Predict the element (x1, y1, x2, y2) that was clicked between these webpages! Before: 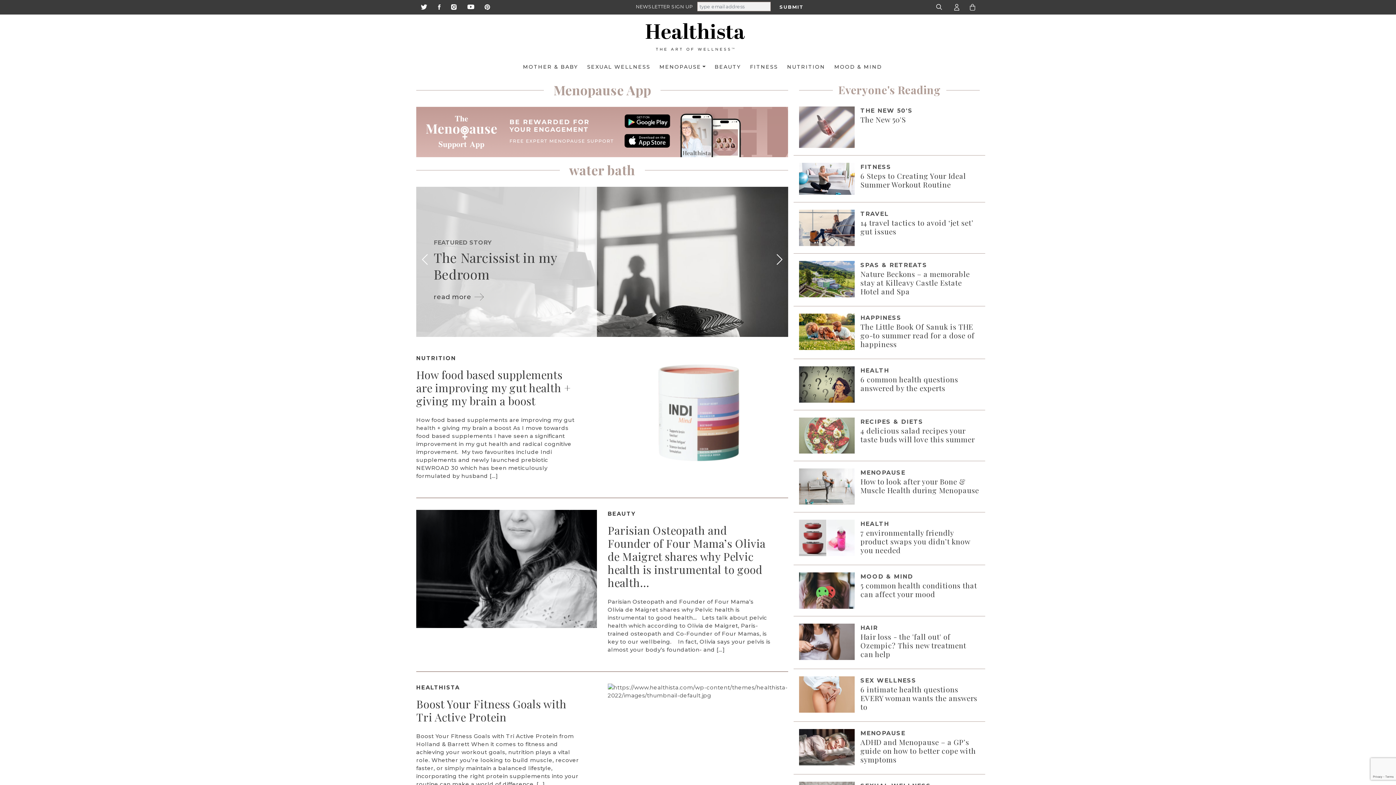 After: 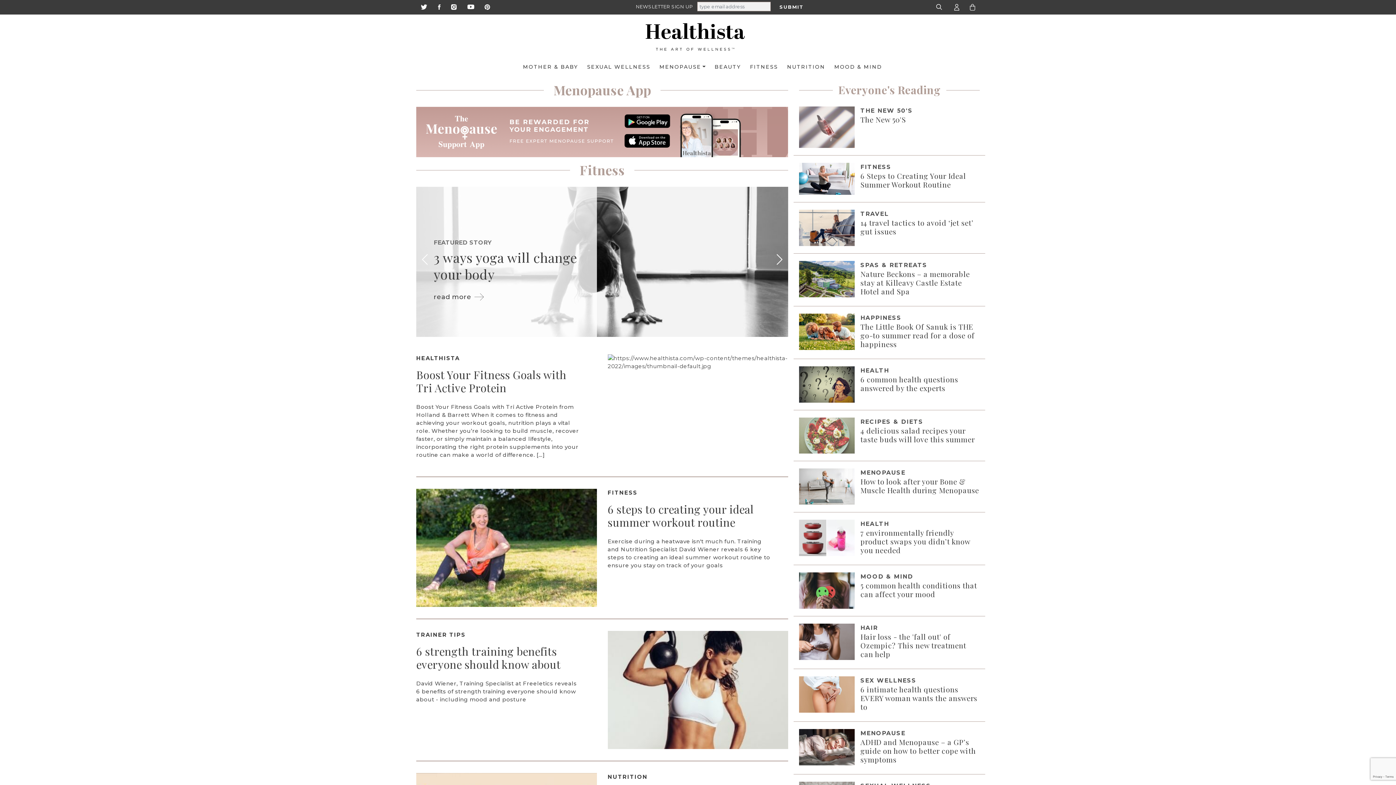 Action: bbox: (741, 59, 778, 74) label: FITNESS